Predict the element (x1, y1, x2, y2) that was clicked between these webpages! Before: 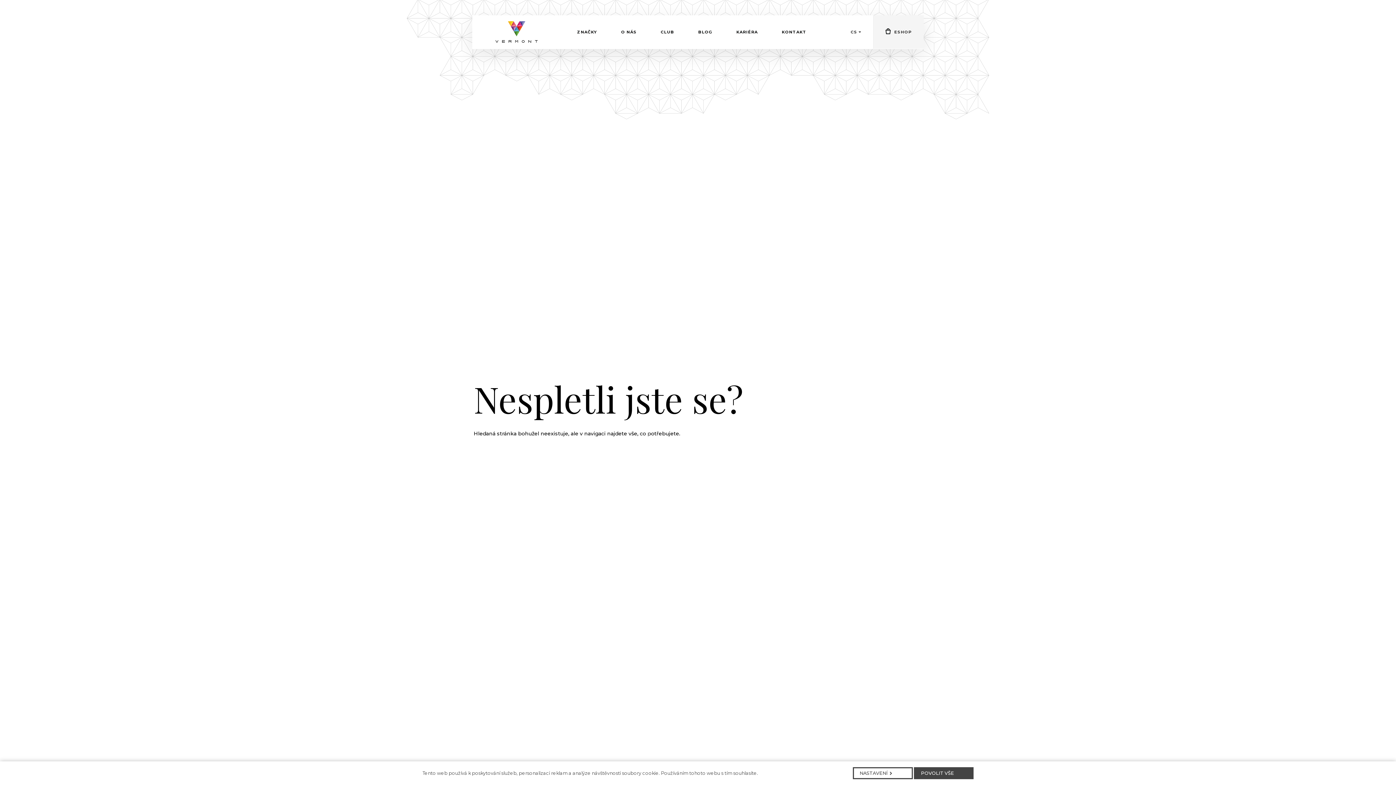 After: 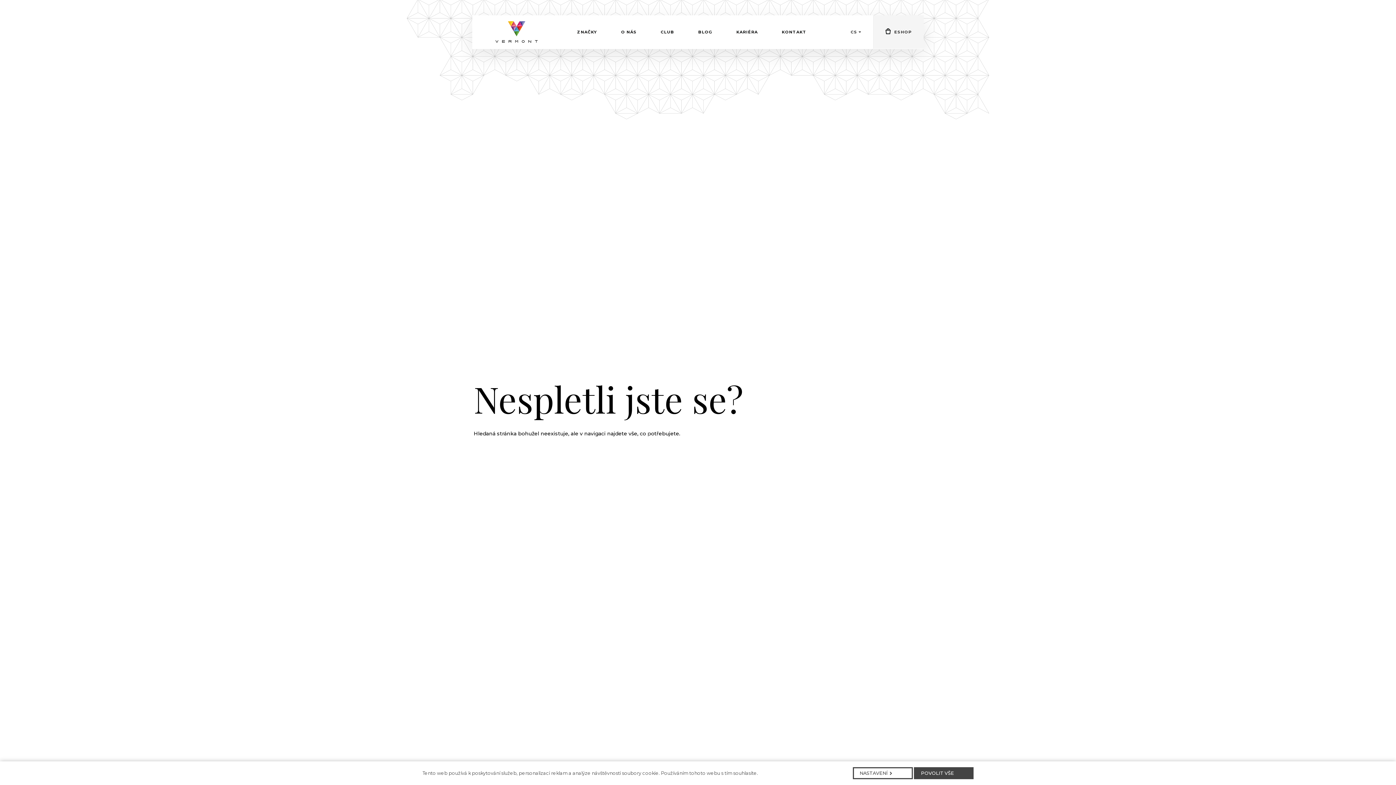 Action: bbox: (495, 21, 537, 42)